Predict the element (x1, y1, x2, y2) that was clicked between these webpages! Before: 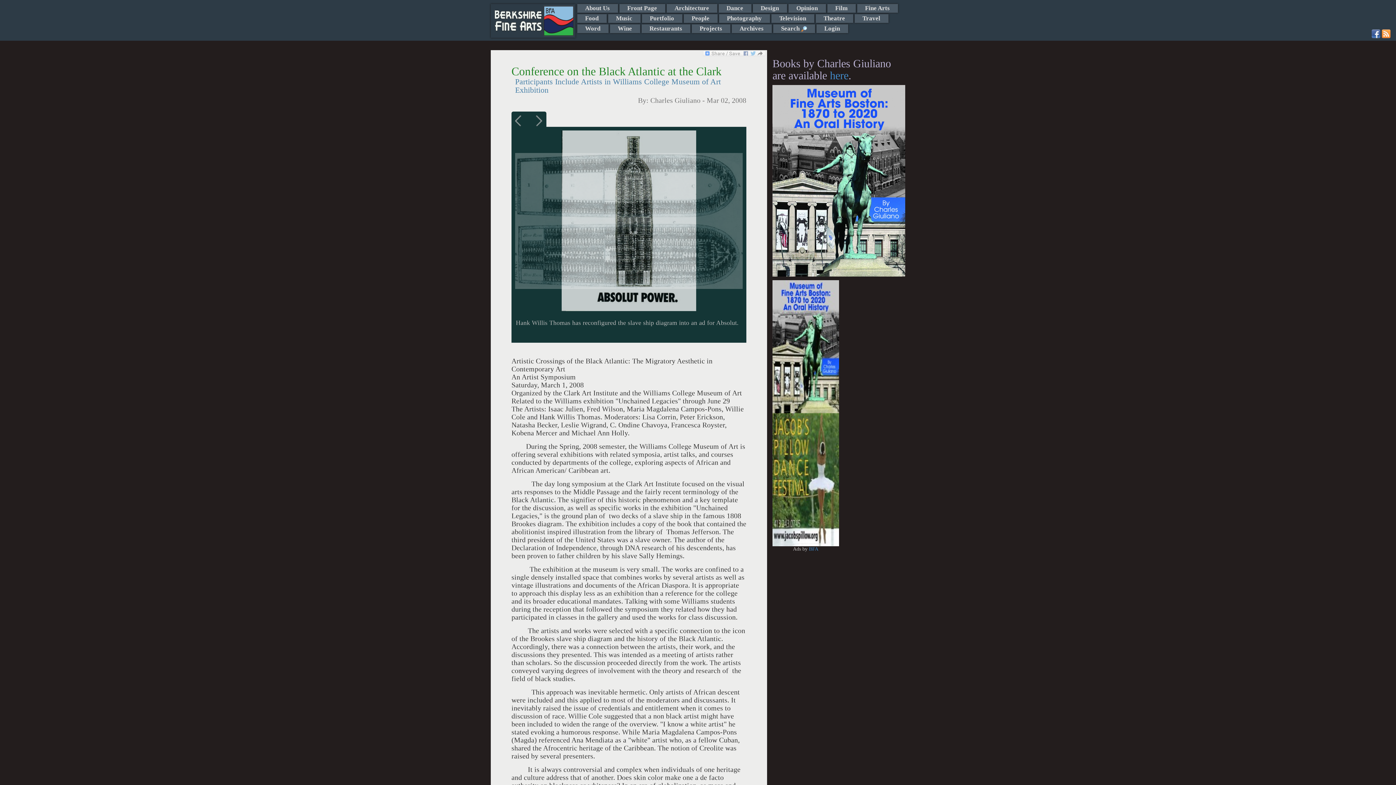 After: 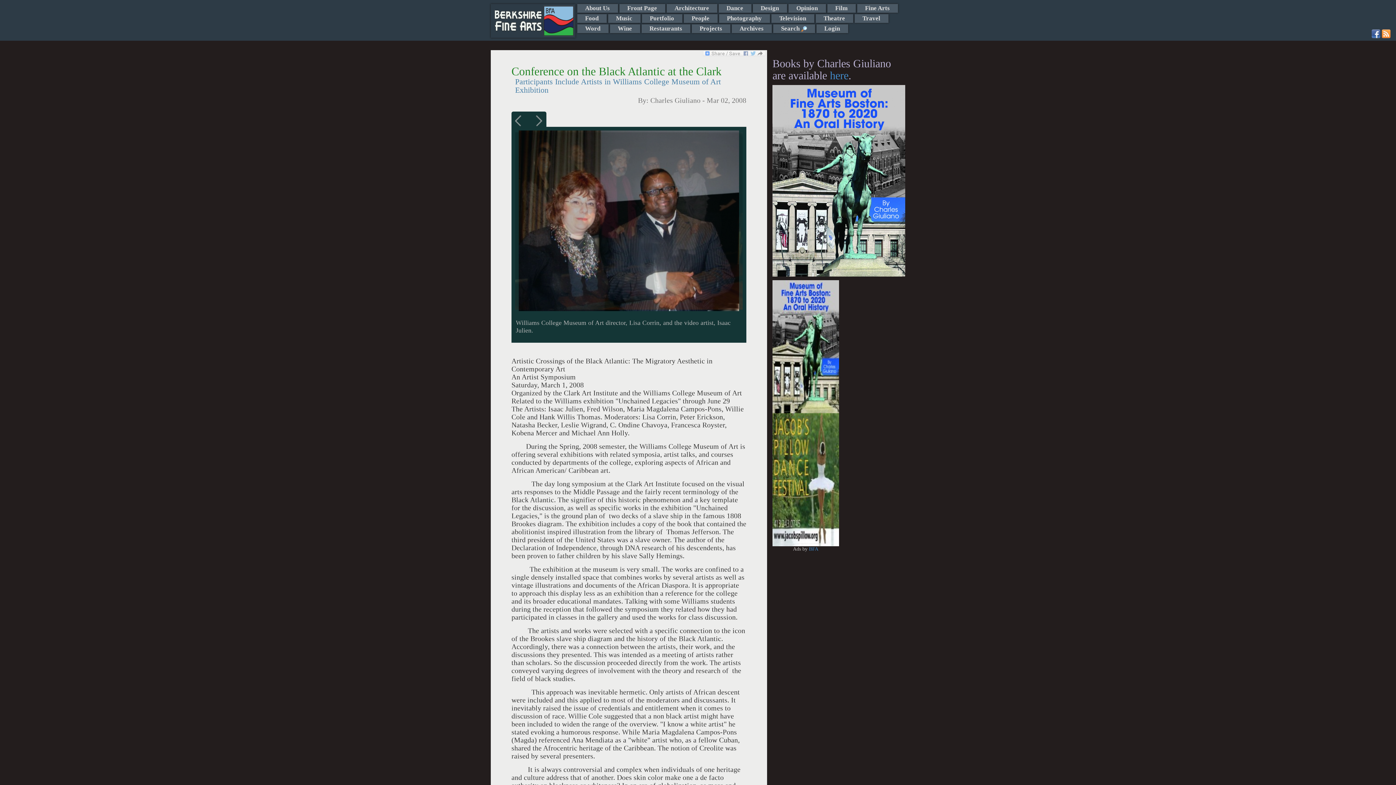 Action: bbox: (772, 413, 839, 546)